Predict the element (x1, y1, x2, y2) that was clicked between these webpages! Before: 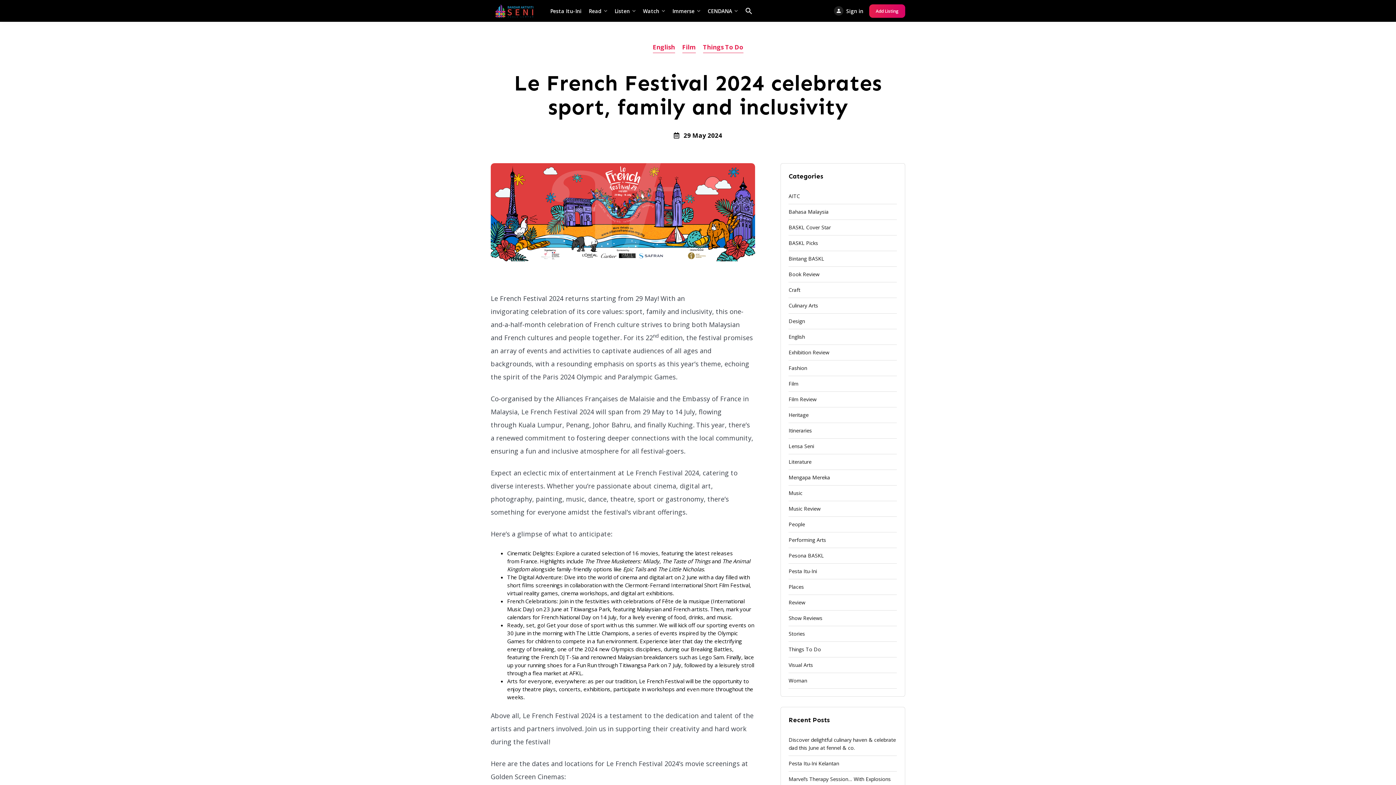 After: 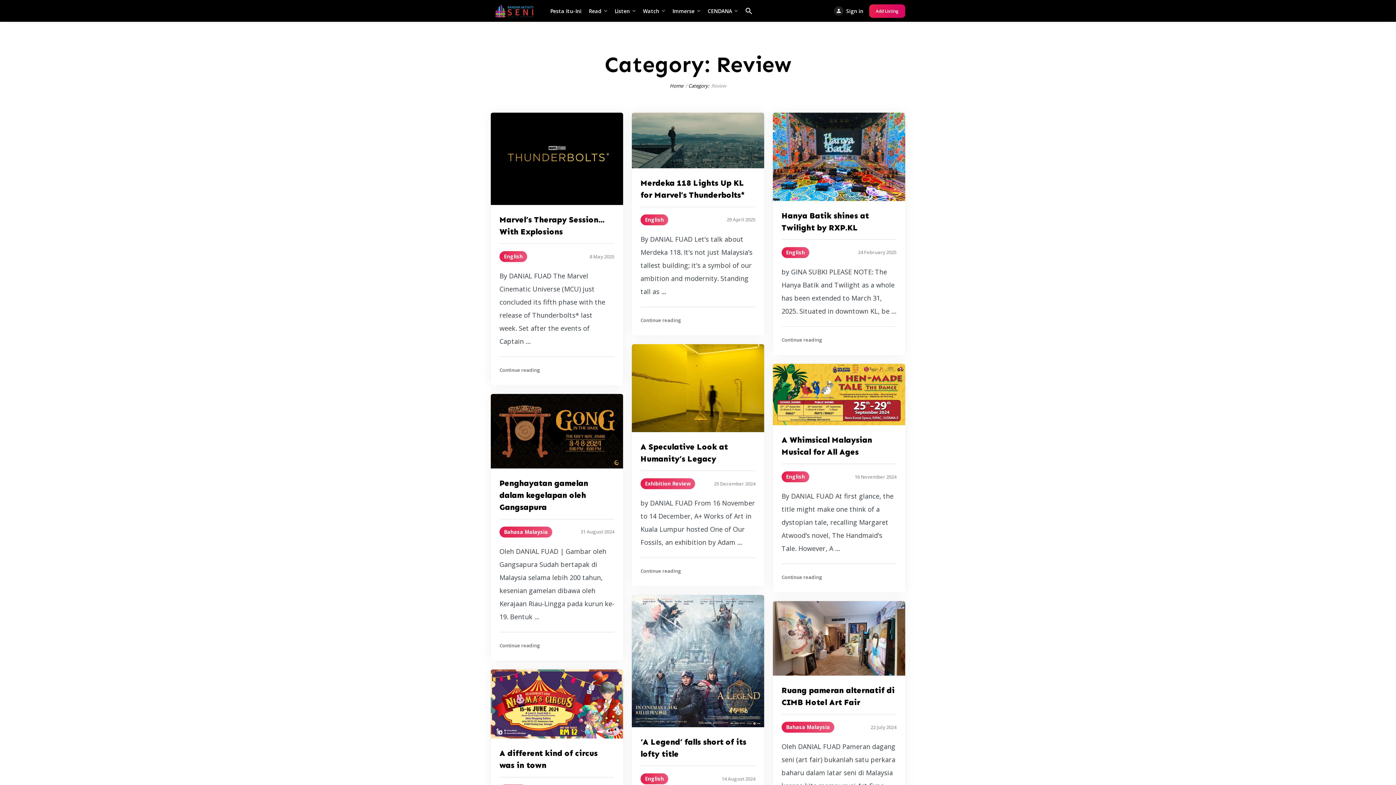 Action: label: Review bbox: (788, 595, 897, 610)